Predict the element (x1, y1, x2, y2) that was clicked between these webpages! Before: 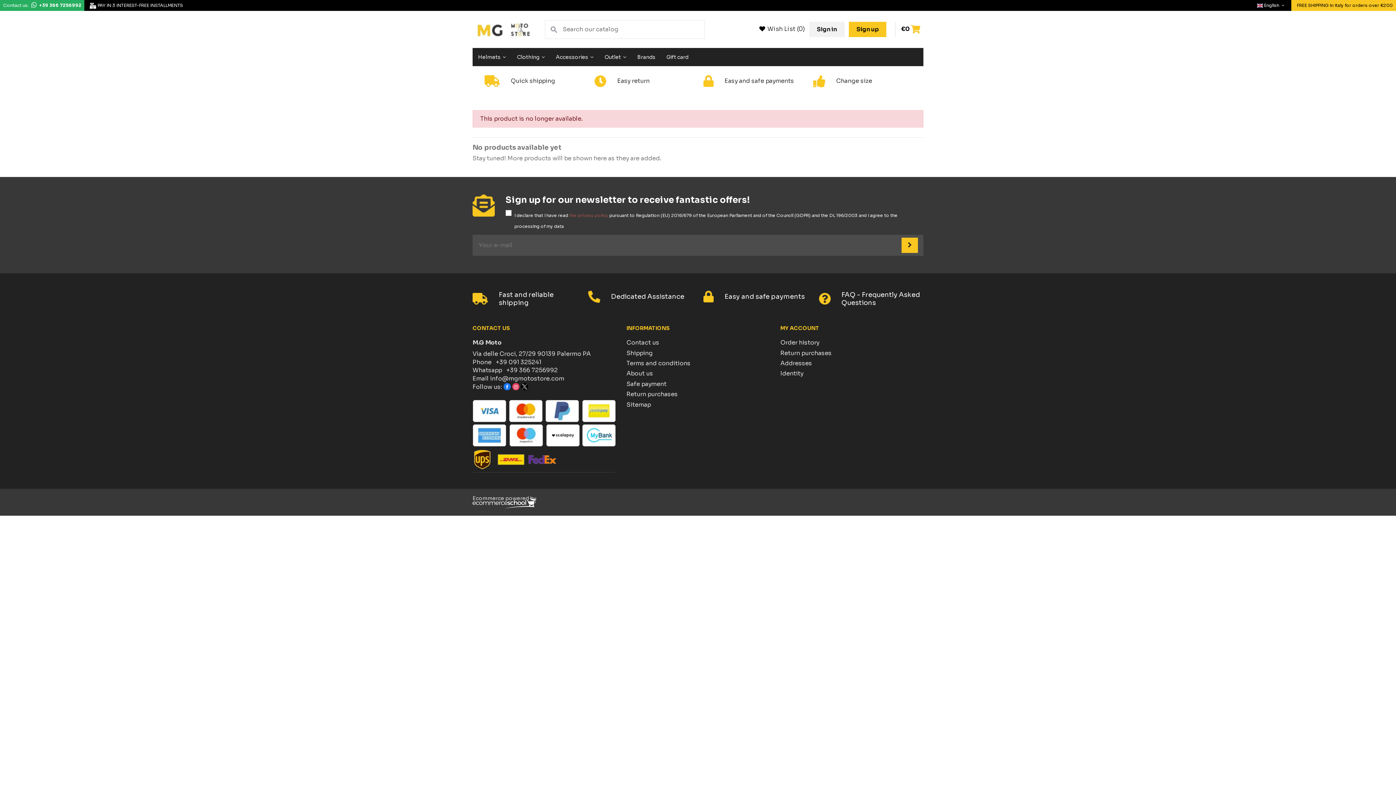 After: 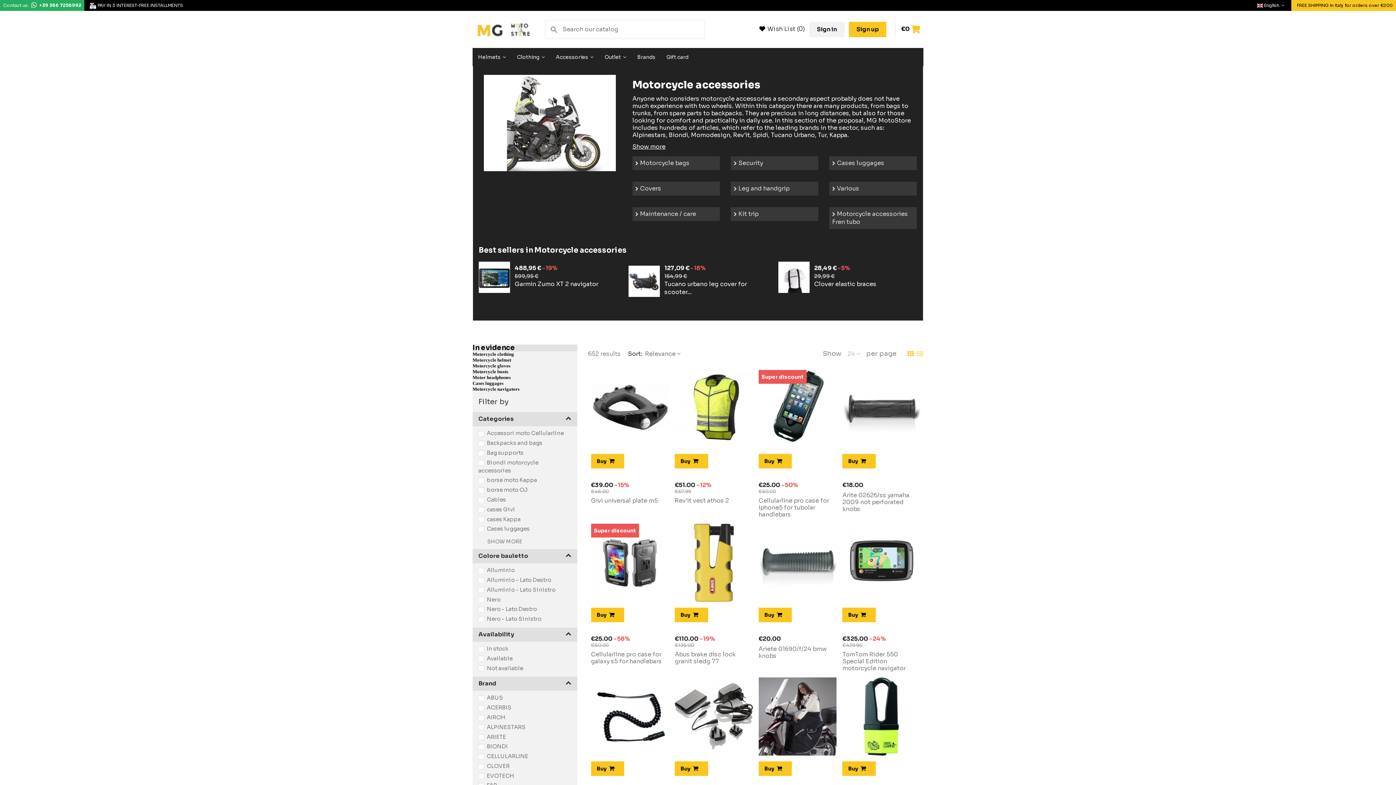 Action: label: Accessories  bbox: (550, 47, 599, 66)